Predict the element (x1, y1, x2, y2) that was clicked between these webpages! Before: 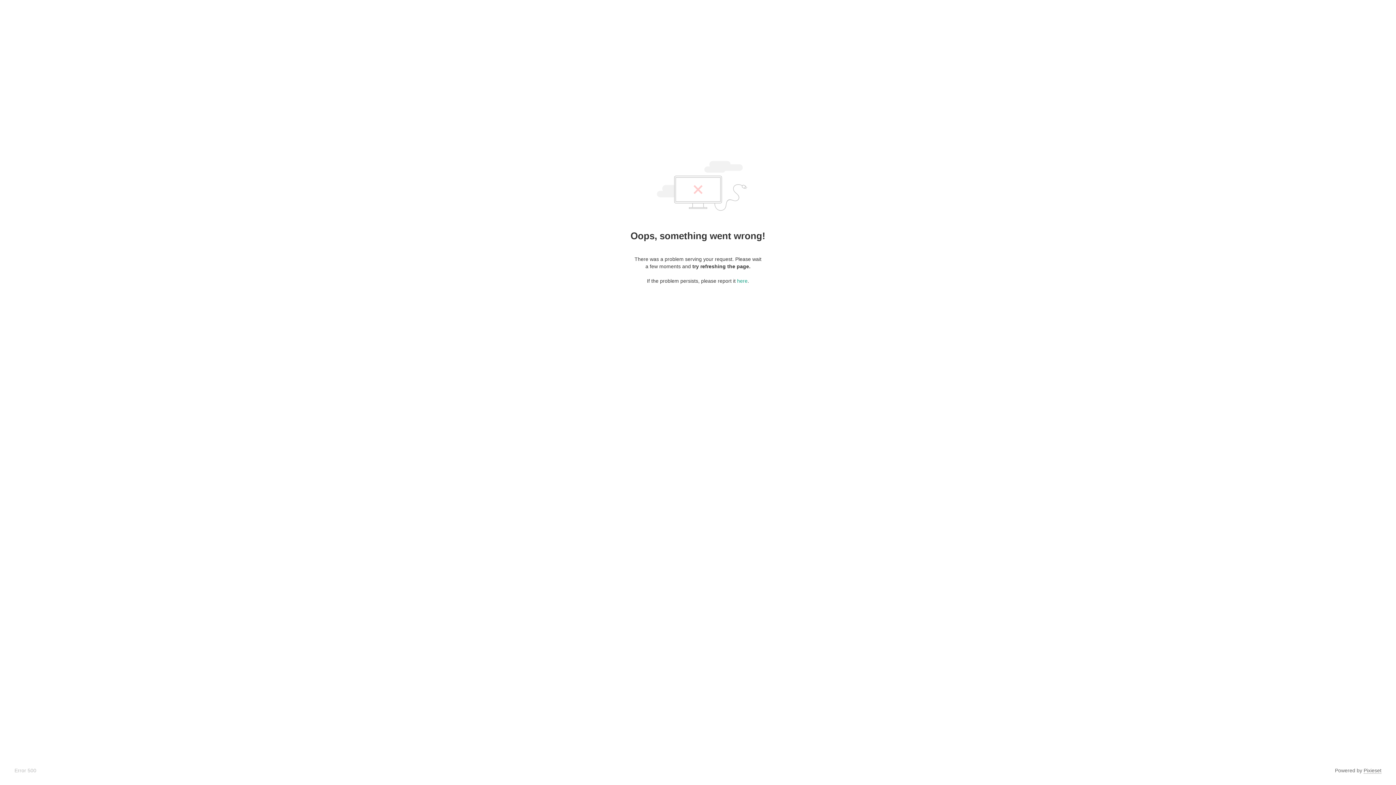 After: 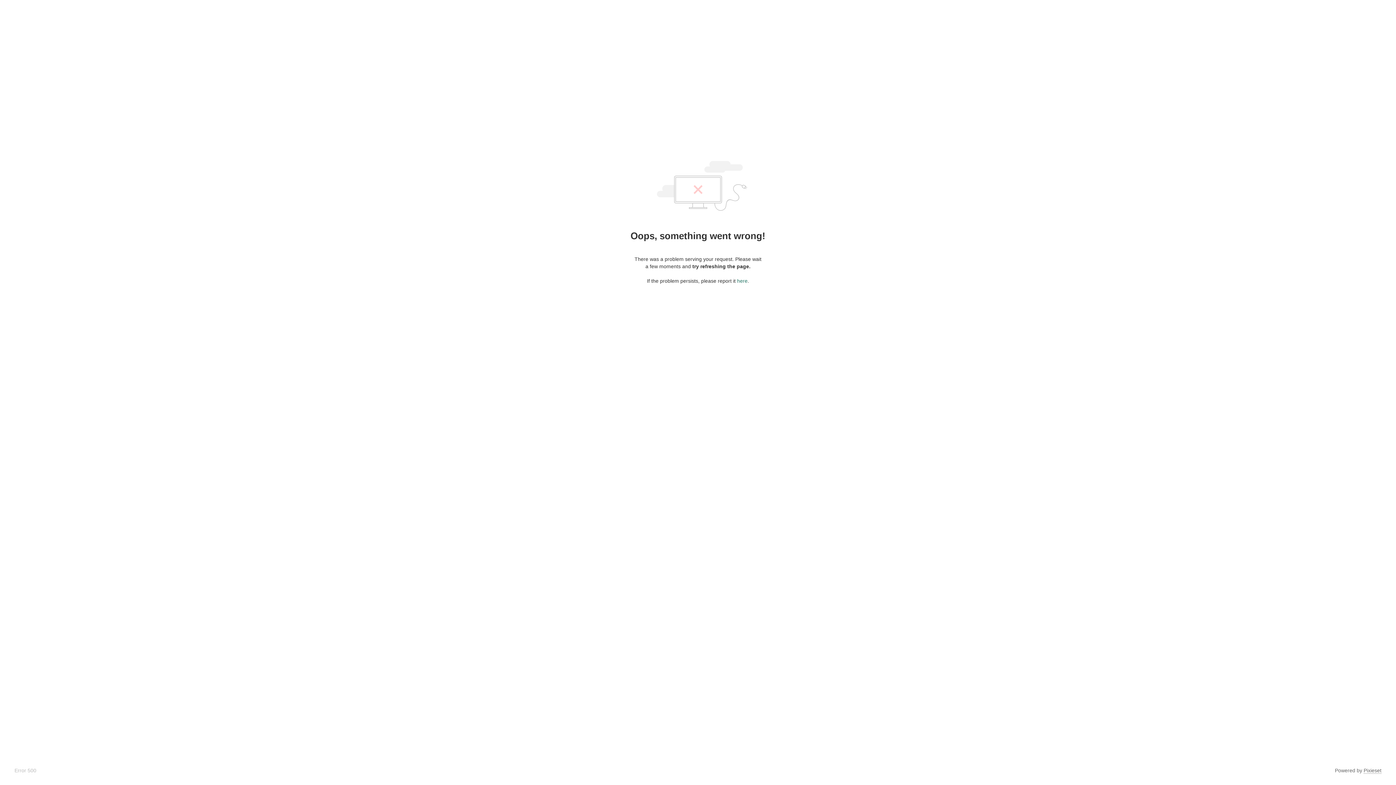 Action: bbox: (737, 278, 747, 284) label: here